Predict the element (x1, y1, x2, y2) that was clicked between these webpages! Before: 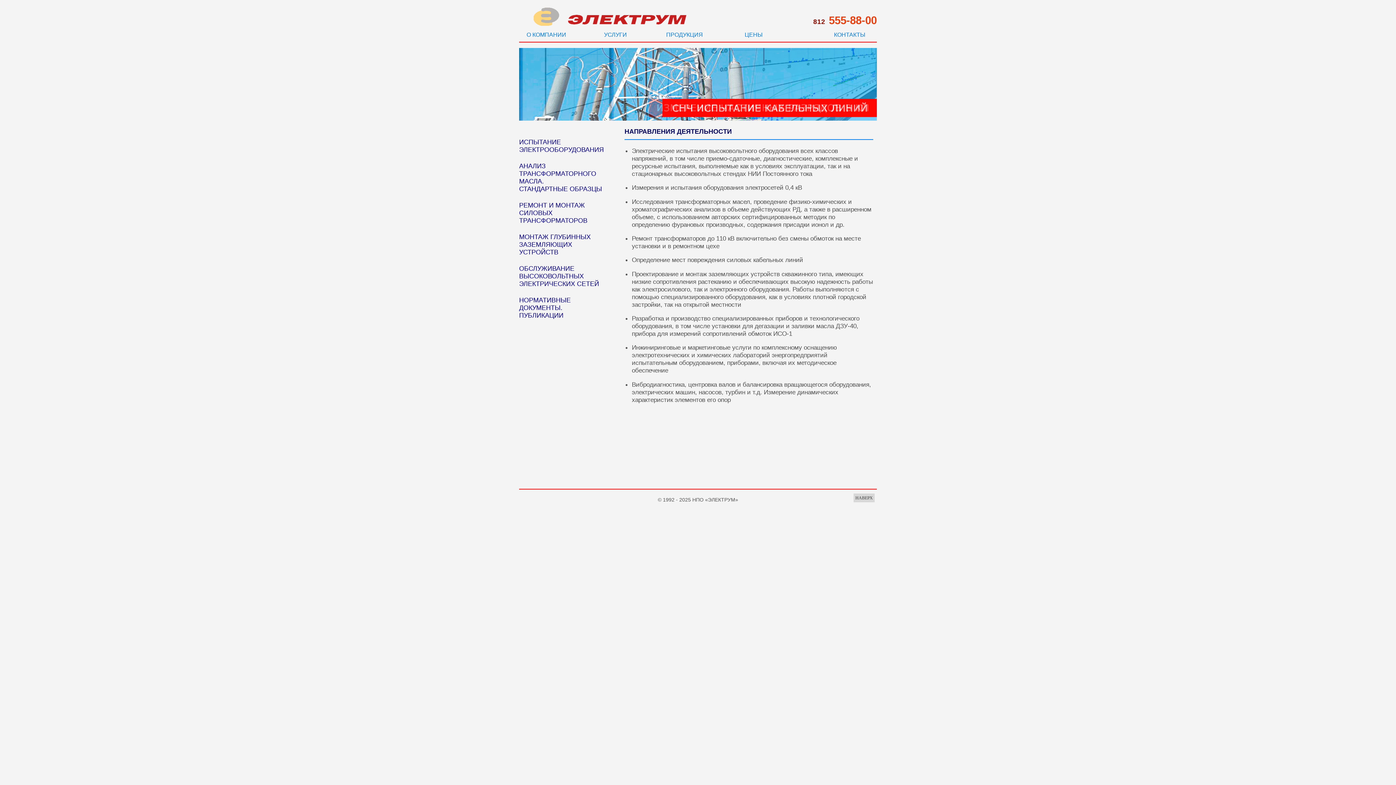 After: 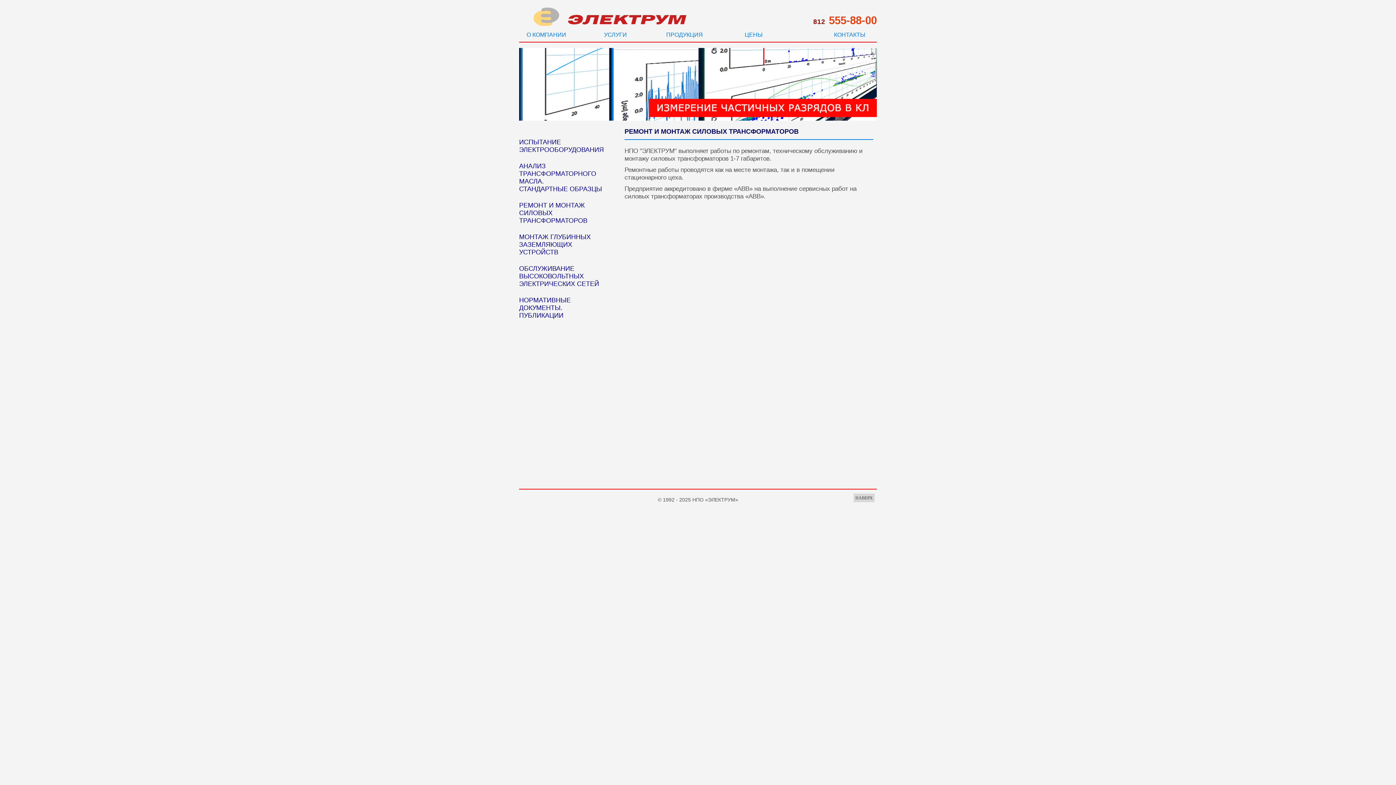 Action: label: РЕМОНТ И МОНТАЖ СИЛОВЫХ ТРАНСФОРМАТОРОВ bbox: (512, 197, 613, 229)